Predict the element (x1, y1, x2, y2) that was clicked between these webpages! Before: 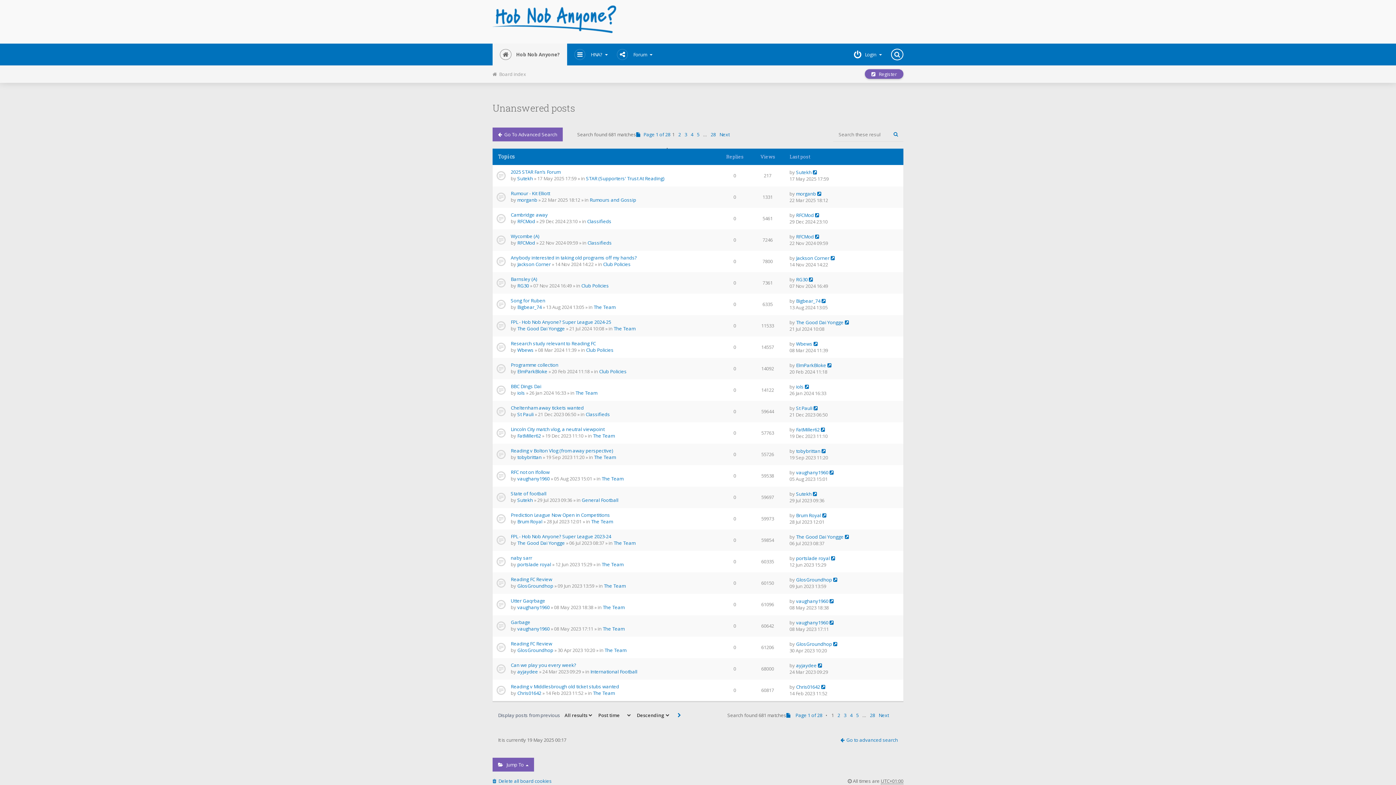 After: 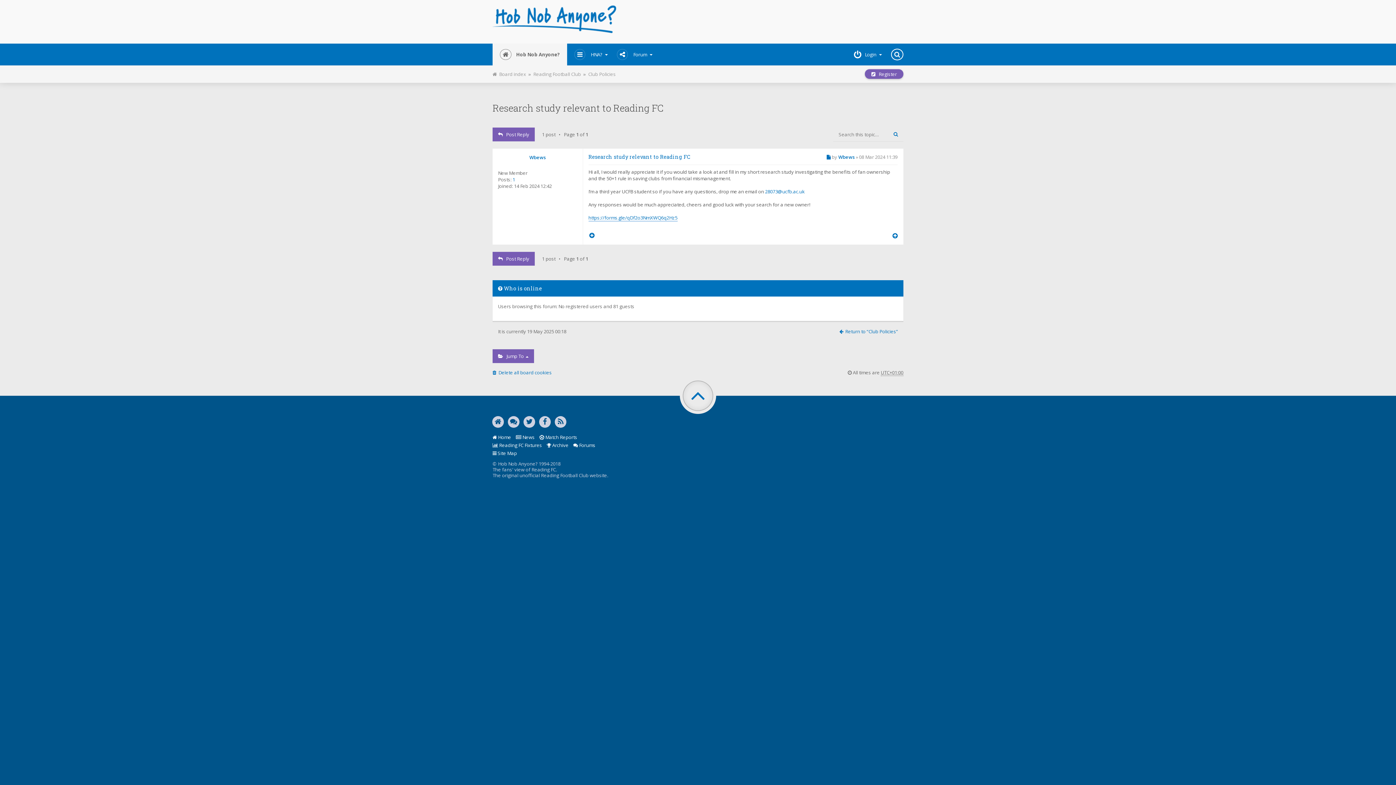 Action: label: Research study relevant to Reading FC bbox: (510, 340, 596, 346)